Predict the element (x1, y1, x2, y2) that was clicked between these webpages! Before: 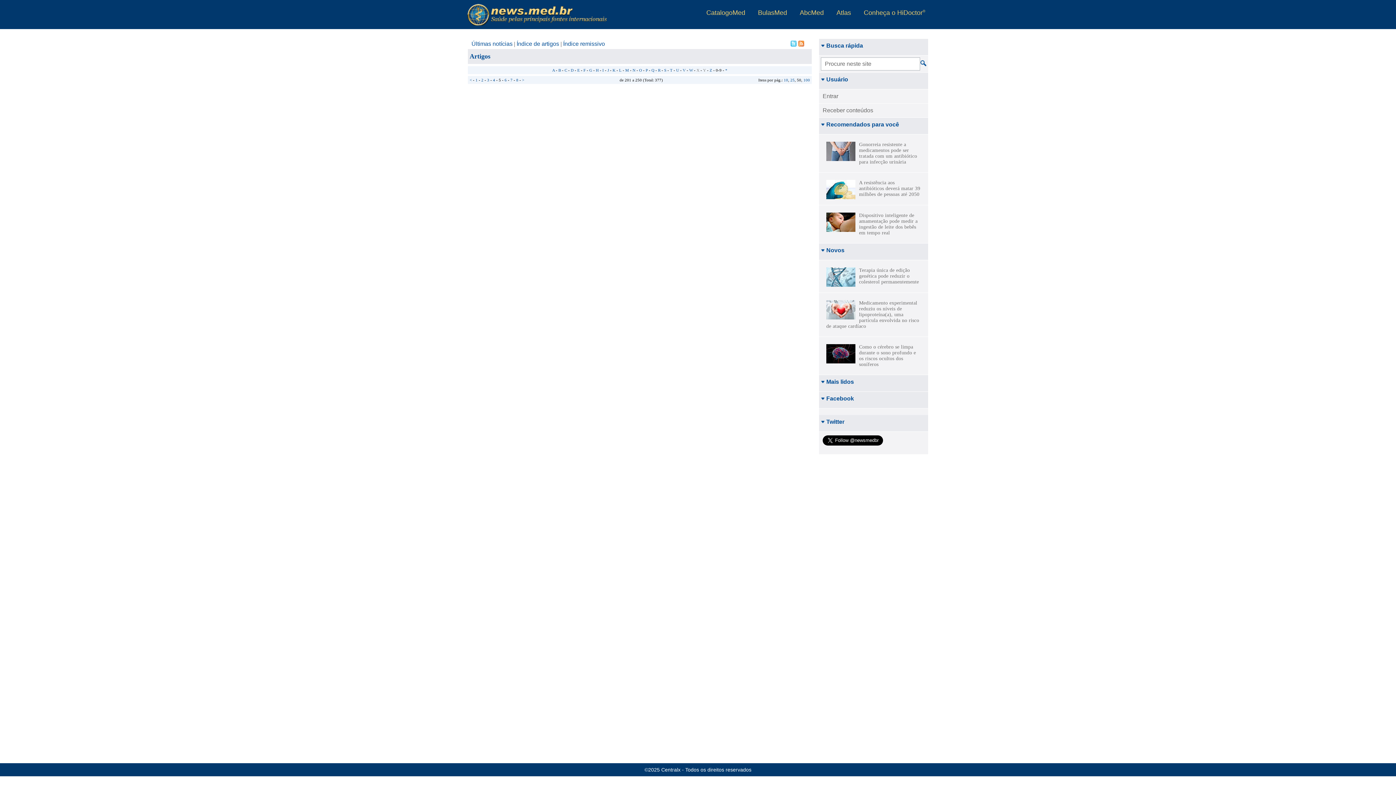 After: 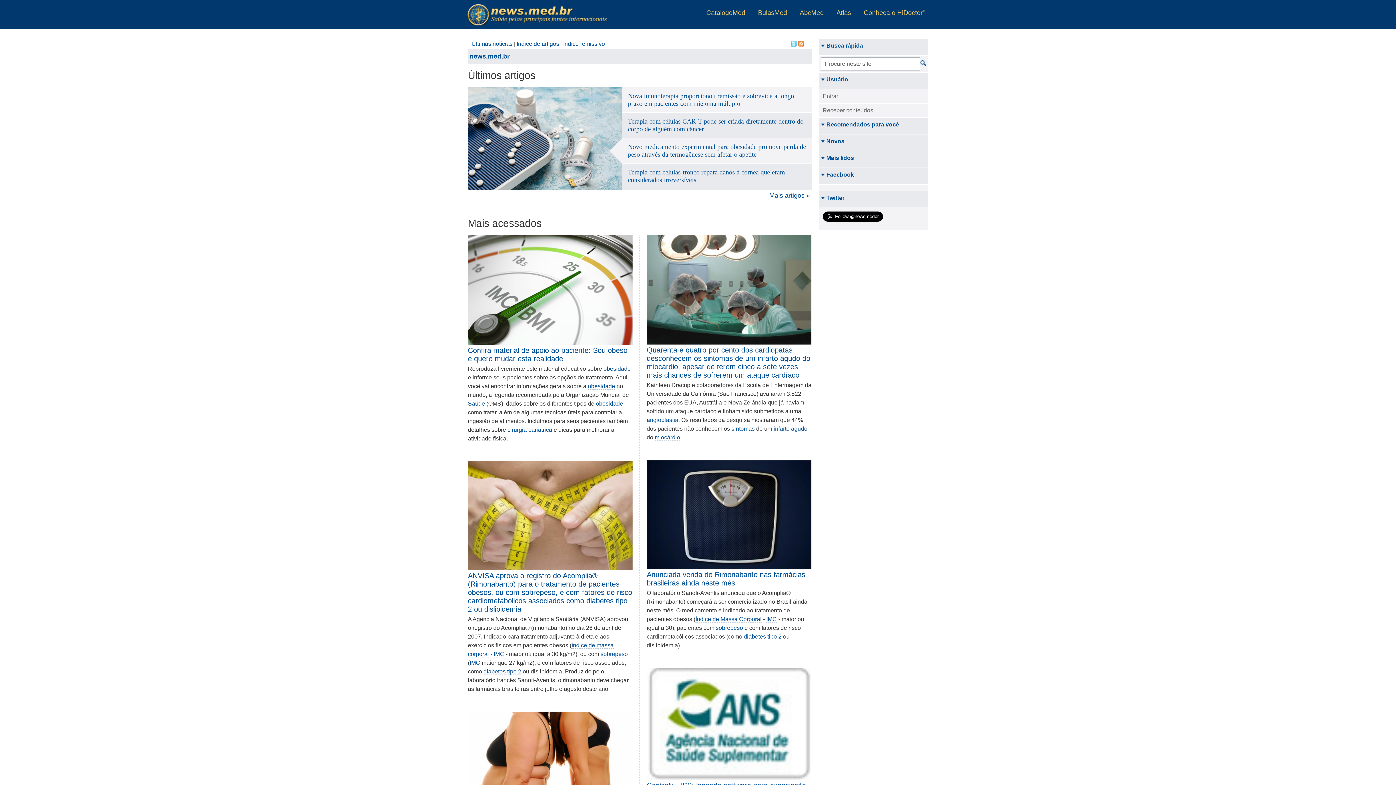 Action: bbox: (465, 3, 607, 25)